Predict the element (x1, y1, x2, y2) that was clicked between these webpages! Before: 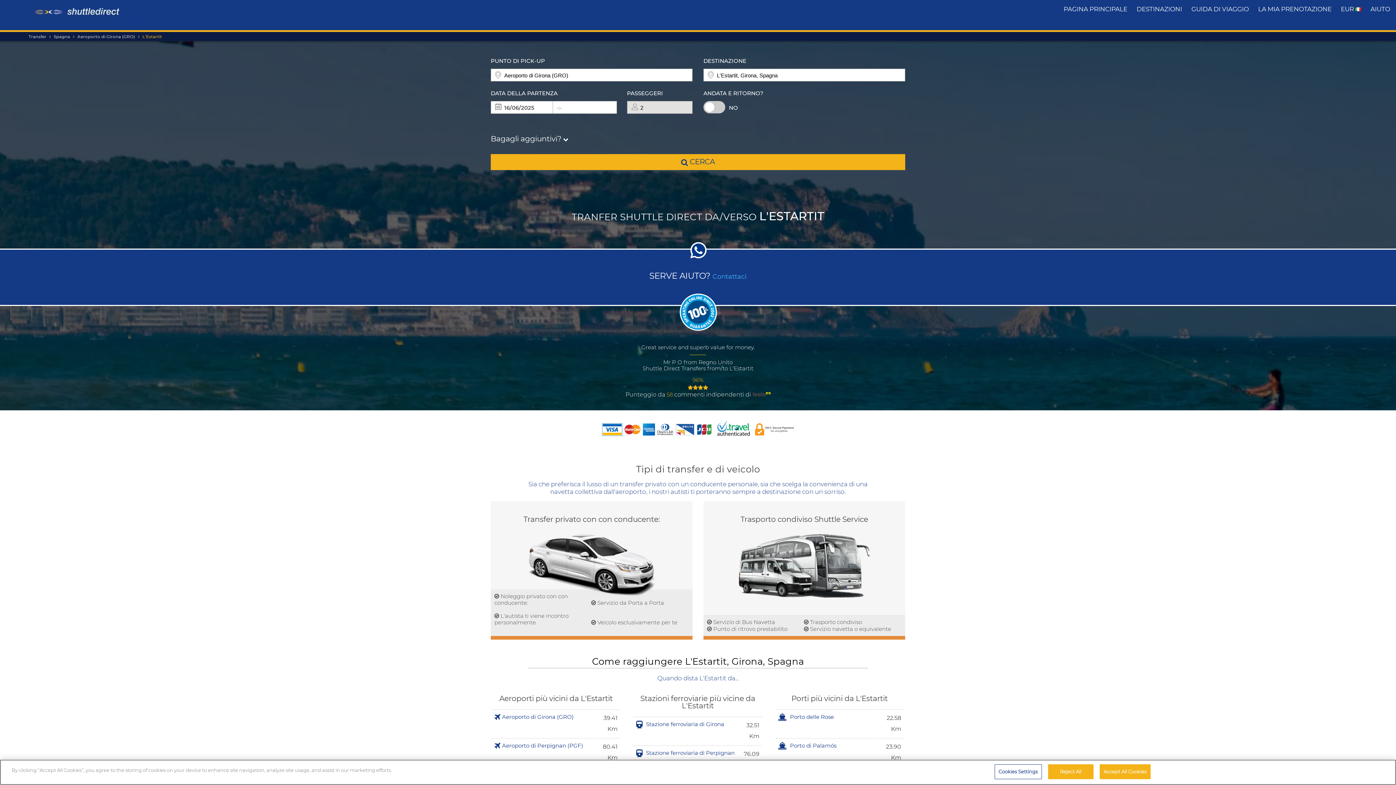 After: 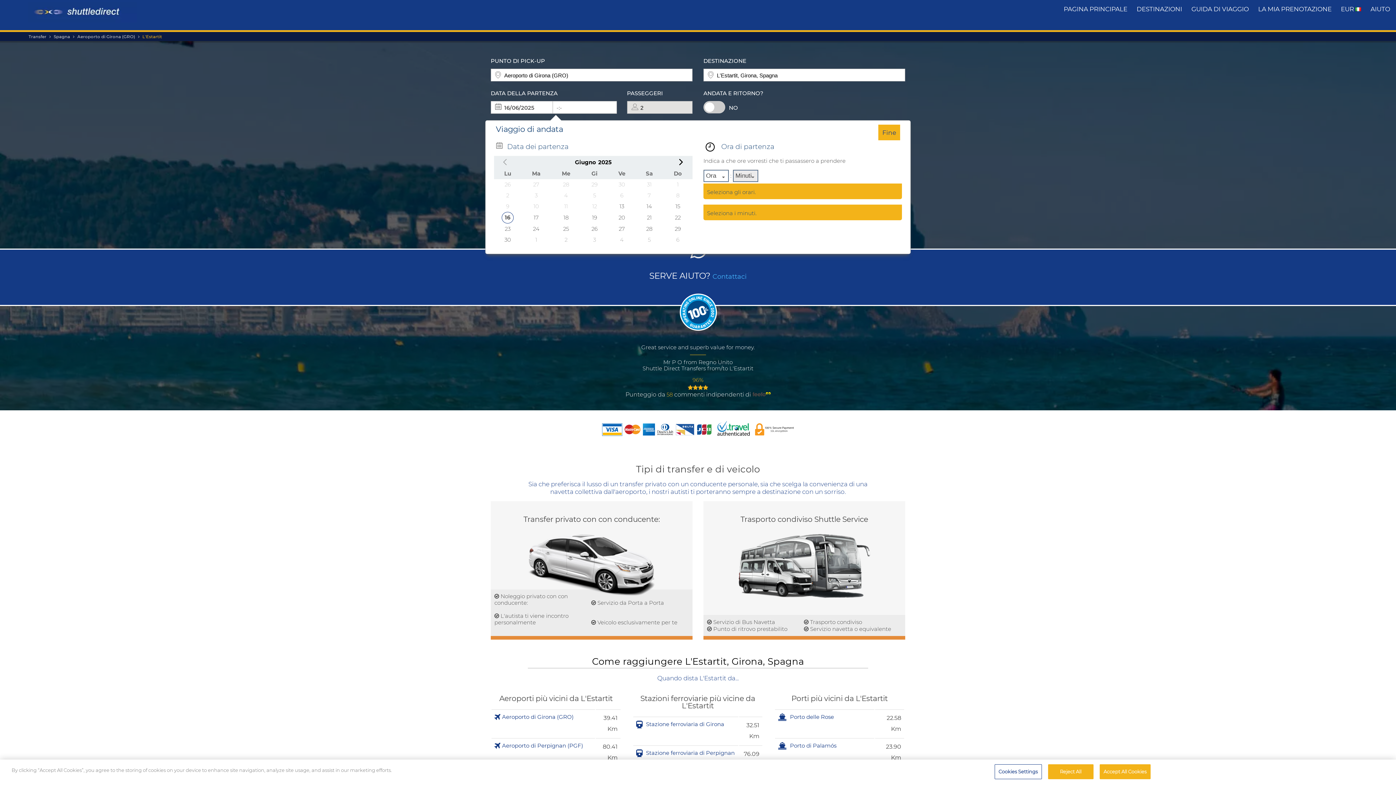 Action: bbox: (490, 154, 905, 170) label:  CERCA